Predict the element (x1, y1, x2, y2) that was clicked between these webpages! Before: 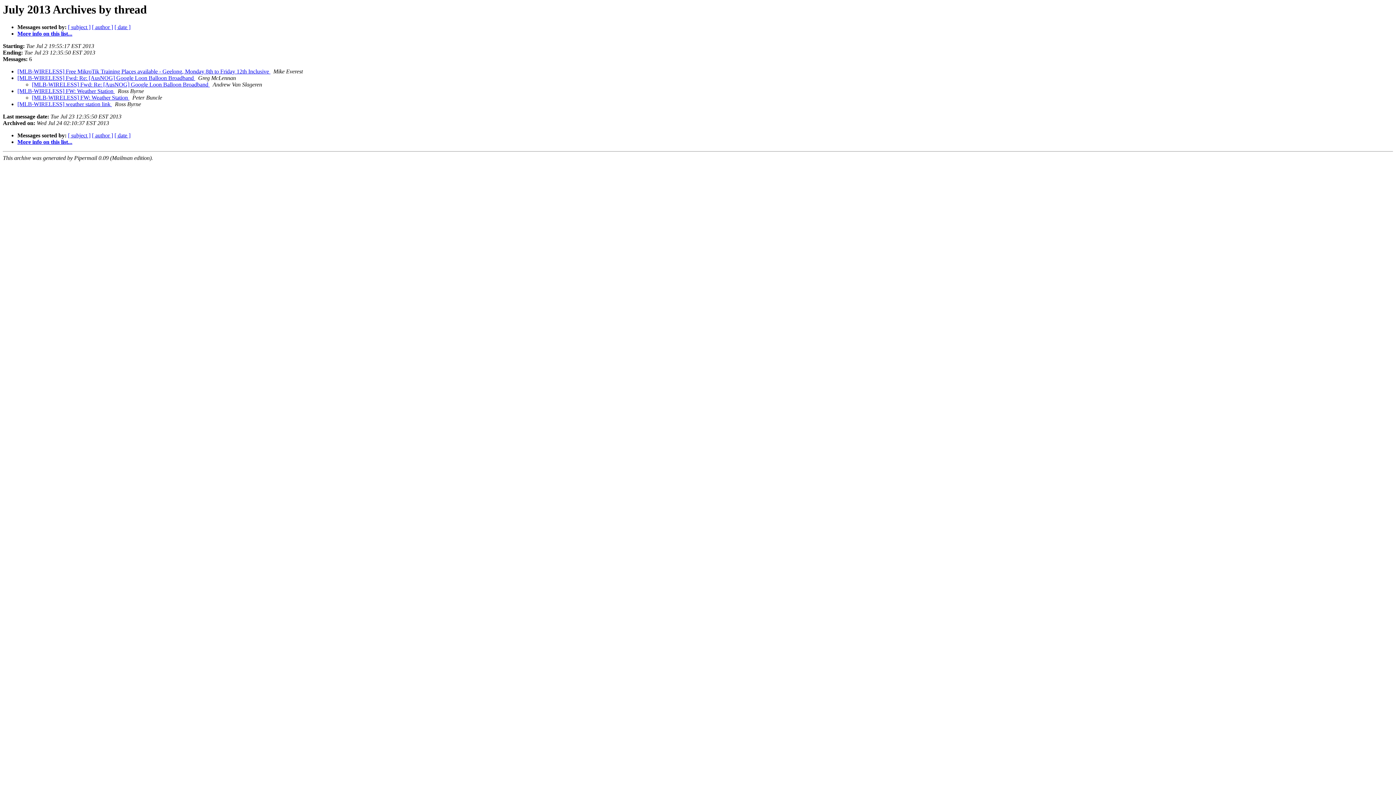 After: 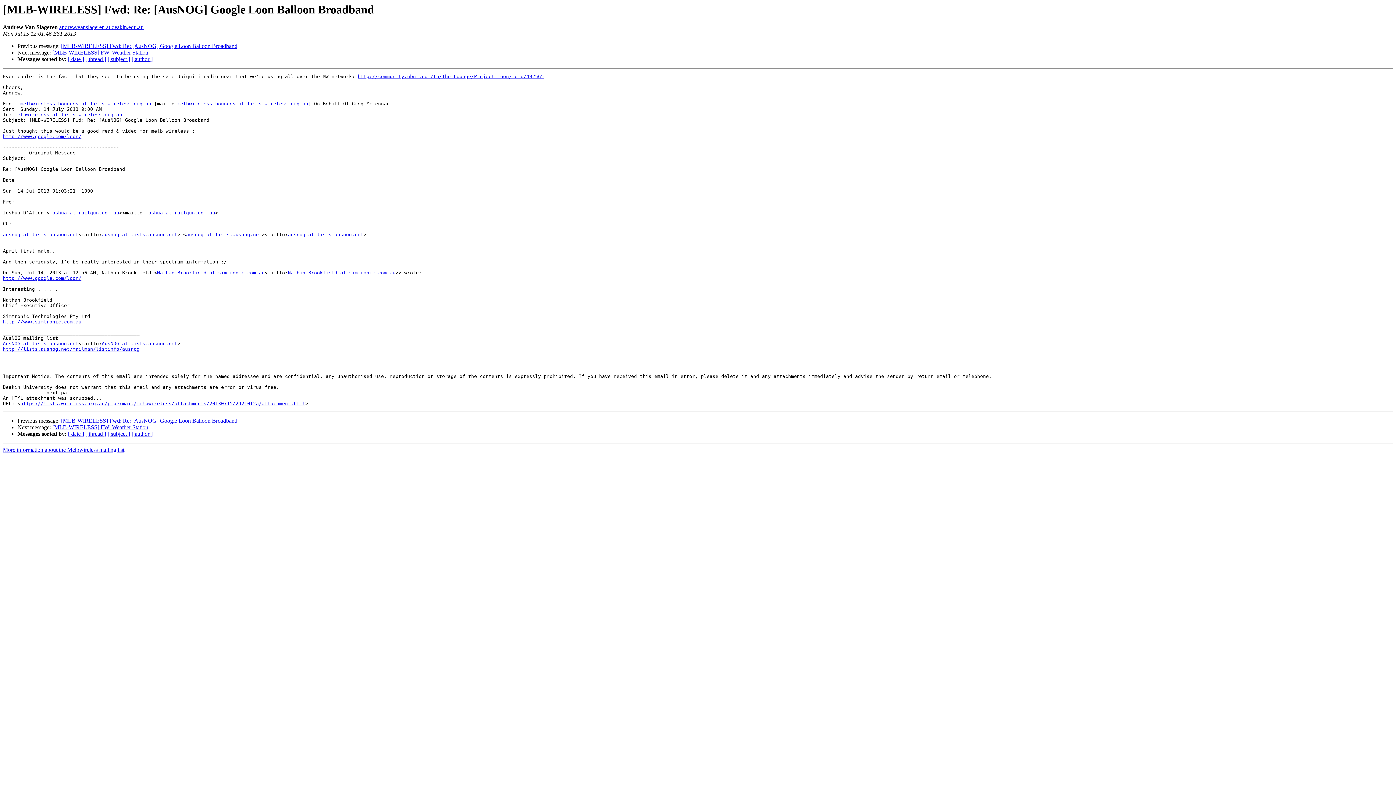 Action: label: [MLB-WIRELESS] Fwd: Re: [AusNOG] Google Loon Balloon Broadband  bbox: (32, 81, 209, 87)